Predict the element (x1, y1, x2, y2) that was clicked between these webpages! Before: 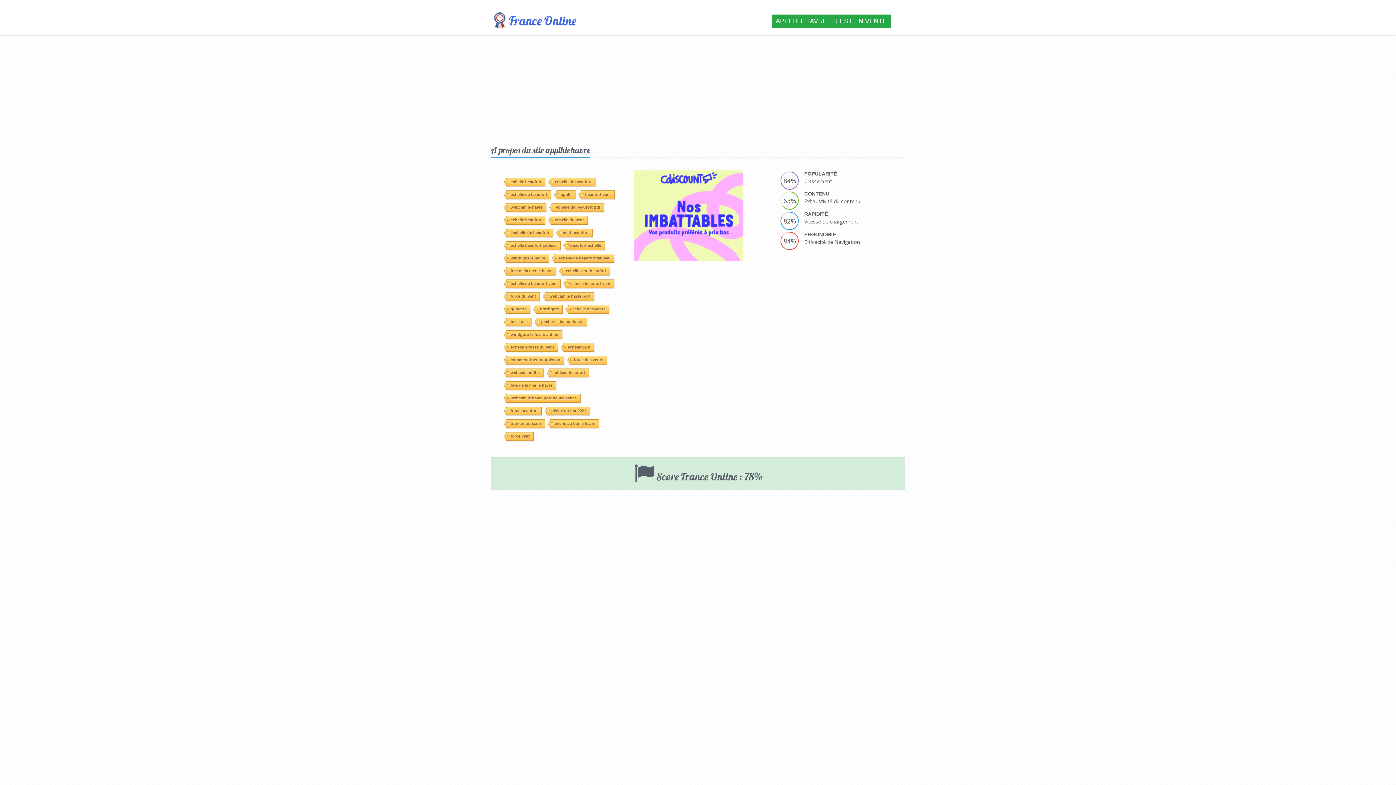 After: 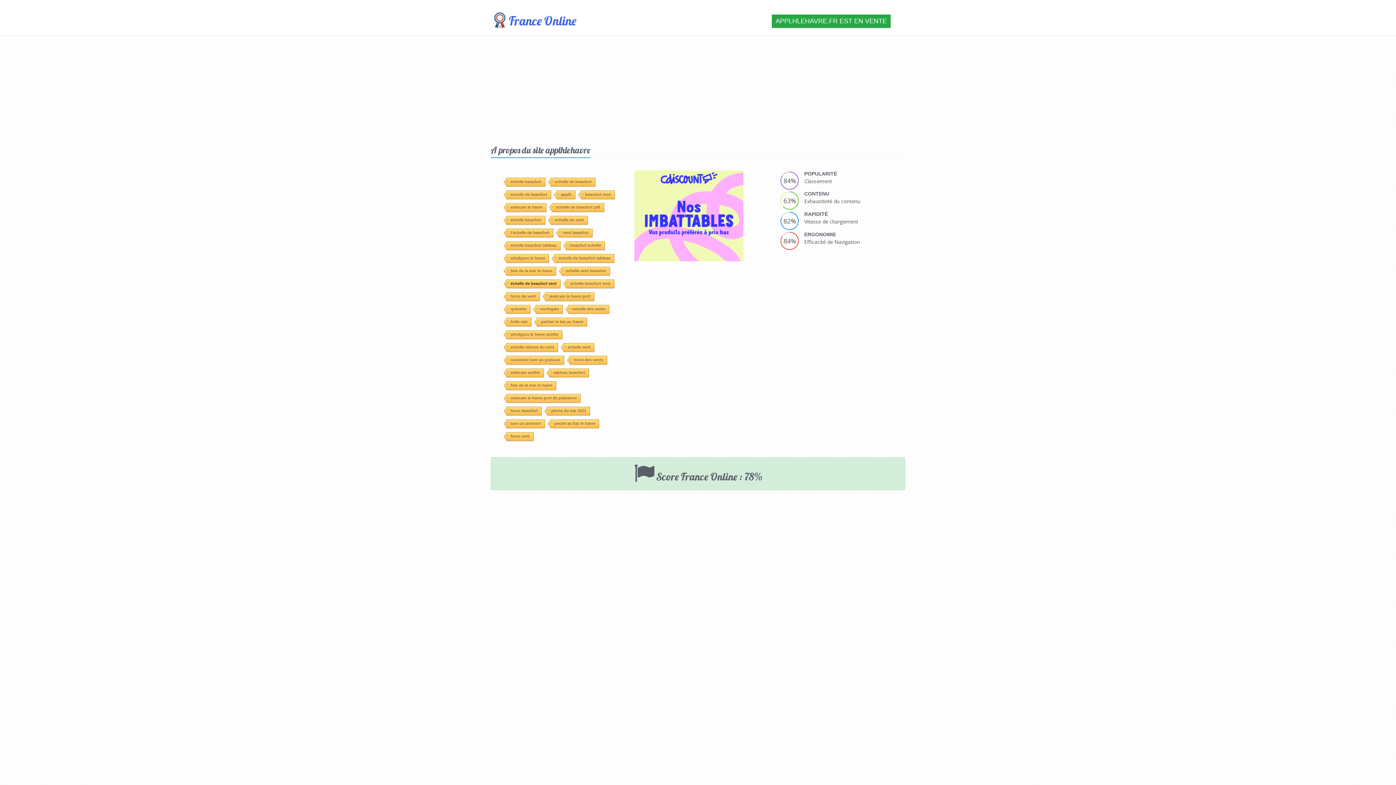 Action: bbox: (506, 177, 560, 186) label: échelle de beaufort vent